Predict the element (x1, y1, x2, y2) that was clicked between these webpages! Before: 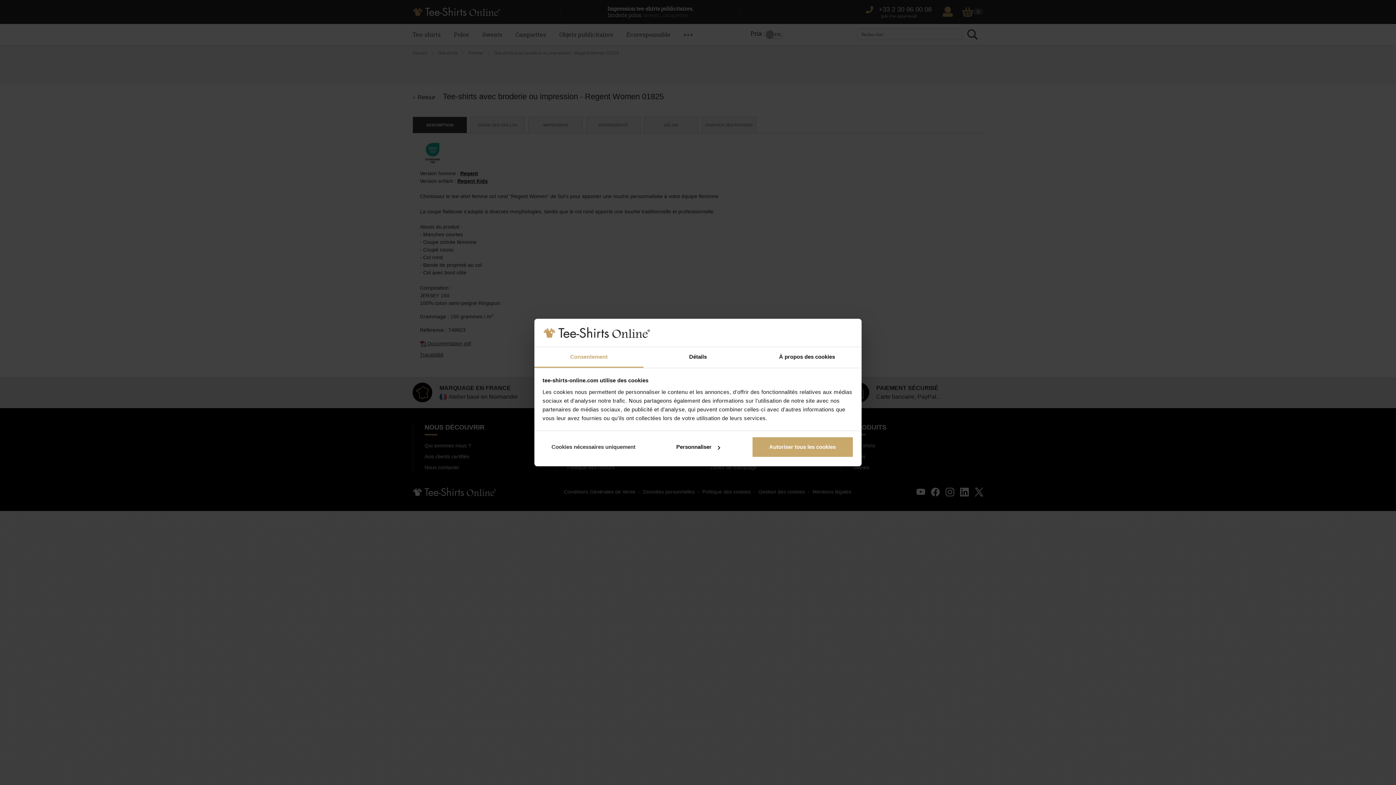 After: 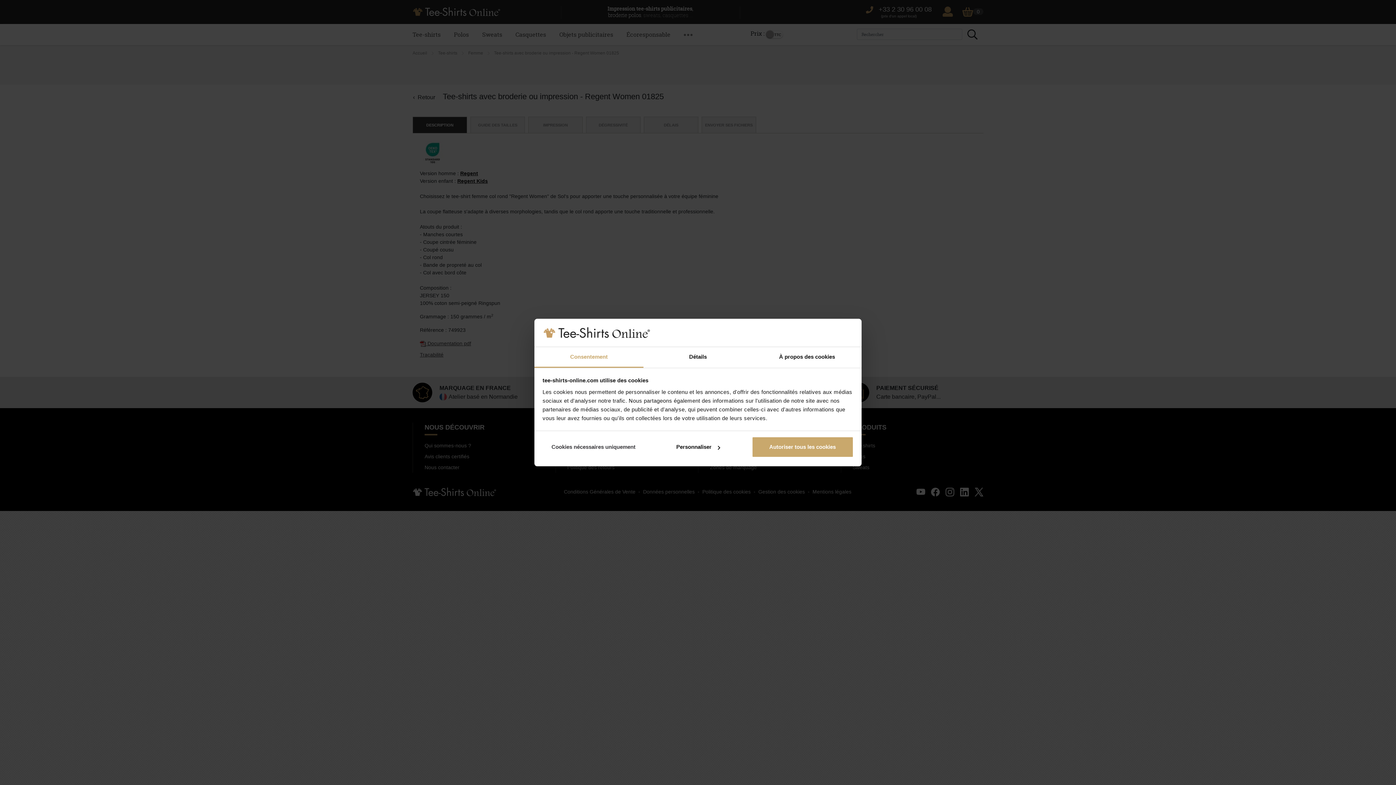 Action: bbox: (534, 347, 643, 367) label: Consentement